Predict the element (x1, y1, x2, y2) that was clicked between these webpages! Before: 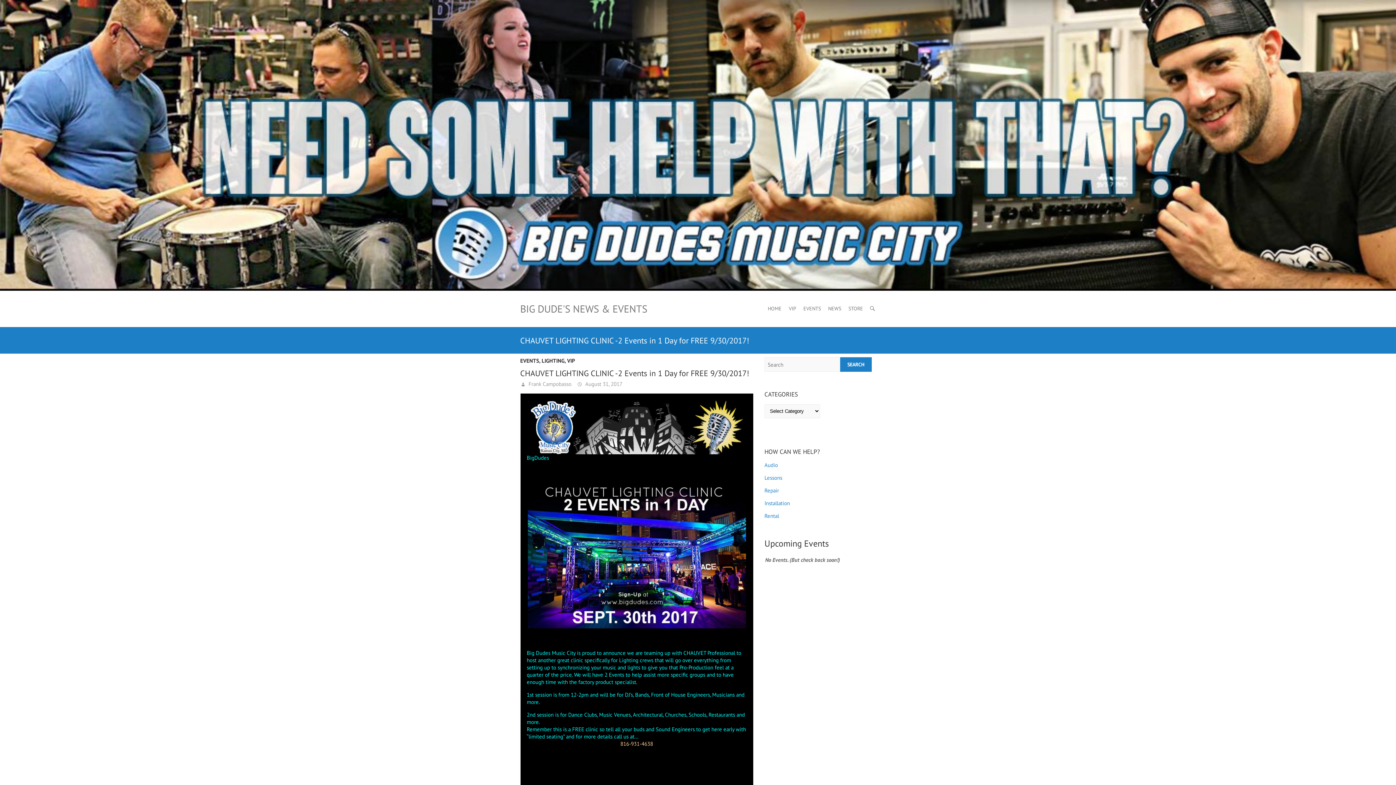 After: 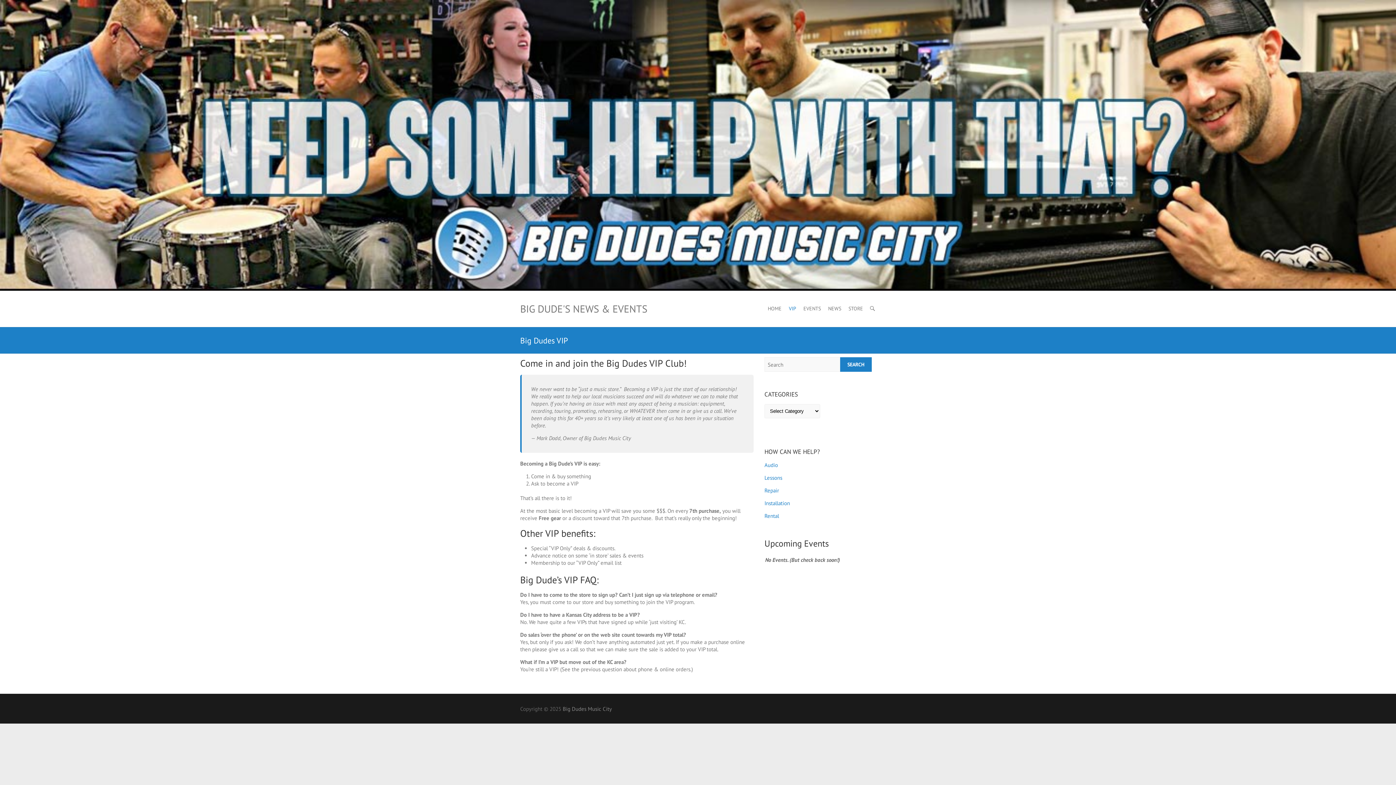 Action: label: VIP bbox: (789, 290, 796, 327)